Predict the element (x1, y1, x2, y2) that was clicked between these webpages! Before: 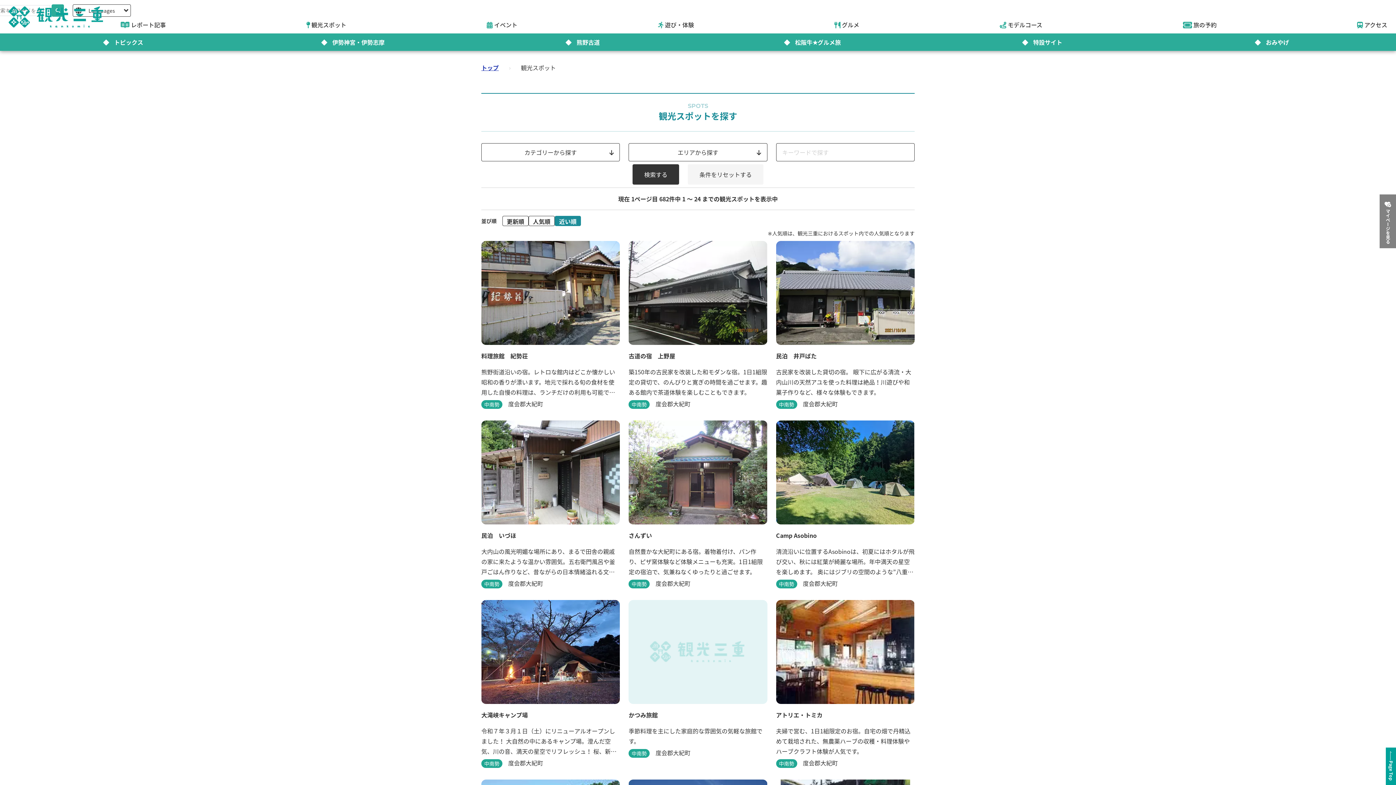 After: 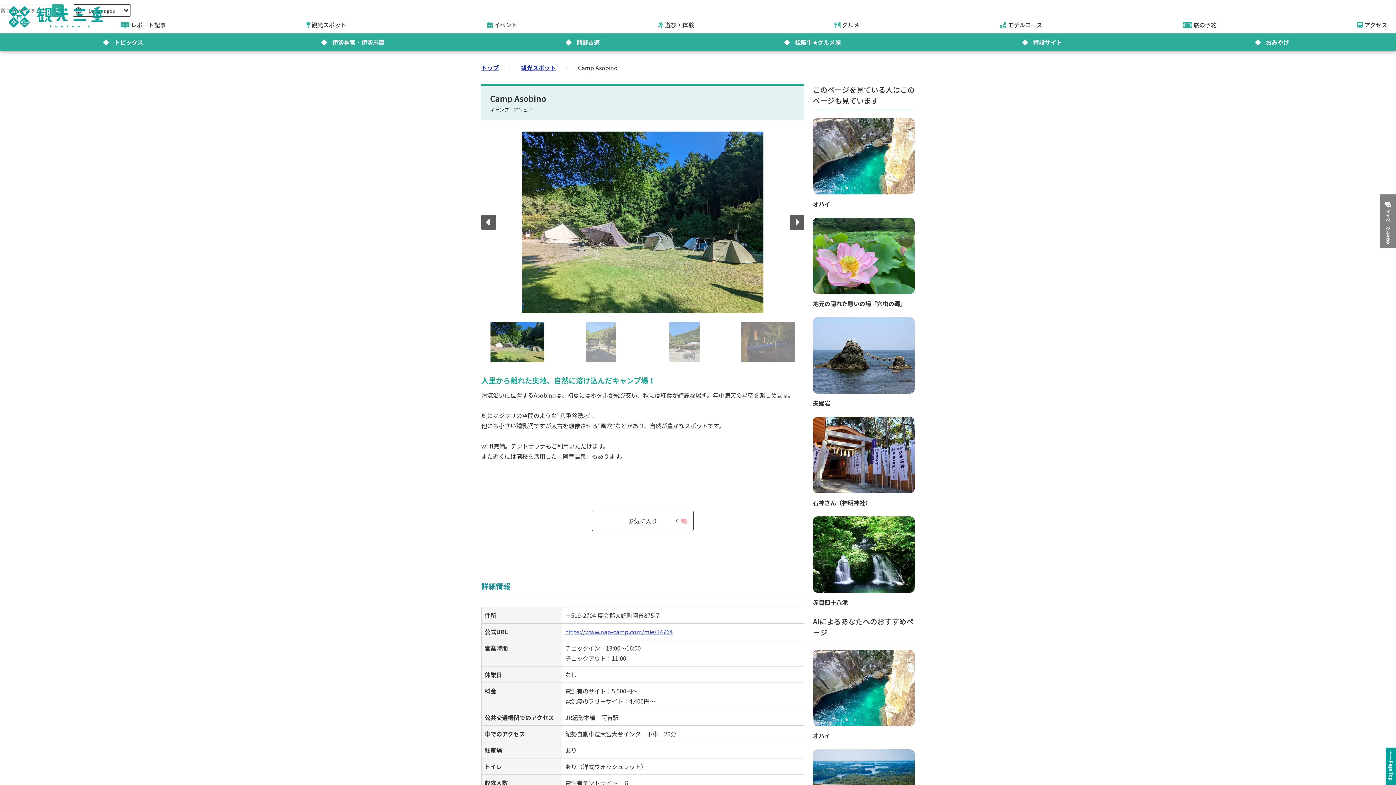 Action: label: Camp Asobino

清流沿いに位置するAsobinoは、初夏にはホタルが飛び交い、秋には紅葉が綺麗な場所。年中満天の星空を楽しめます。 奥にはジブリの空間のような”八重谷湧水”、 他にも小さい鍾乳洞ですが太古を想像させる”風穴”などがあり、自然が豊かなスポットです。 wi-fi完備。テントサウナもご利用いただけます。 また近くには廃校を活用した「阿曽温泉」もあります。

中南勢

度会郡大紀町 bbox: (776, 420, 914, 588)